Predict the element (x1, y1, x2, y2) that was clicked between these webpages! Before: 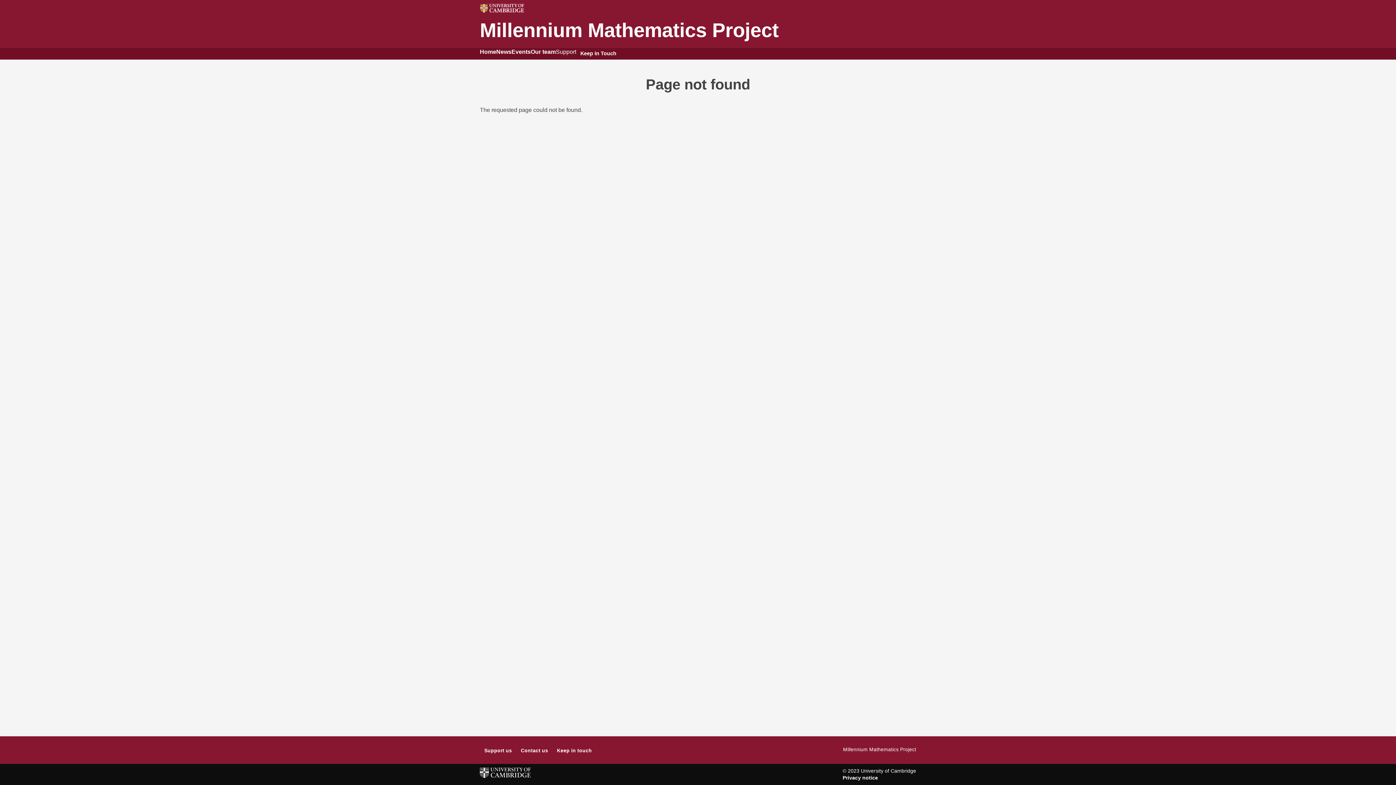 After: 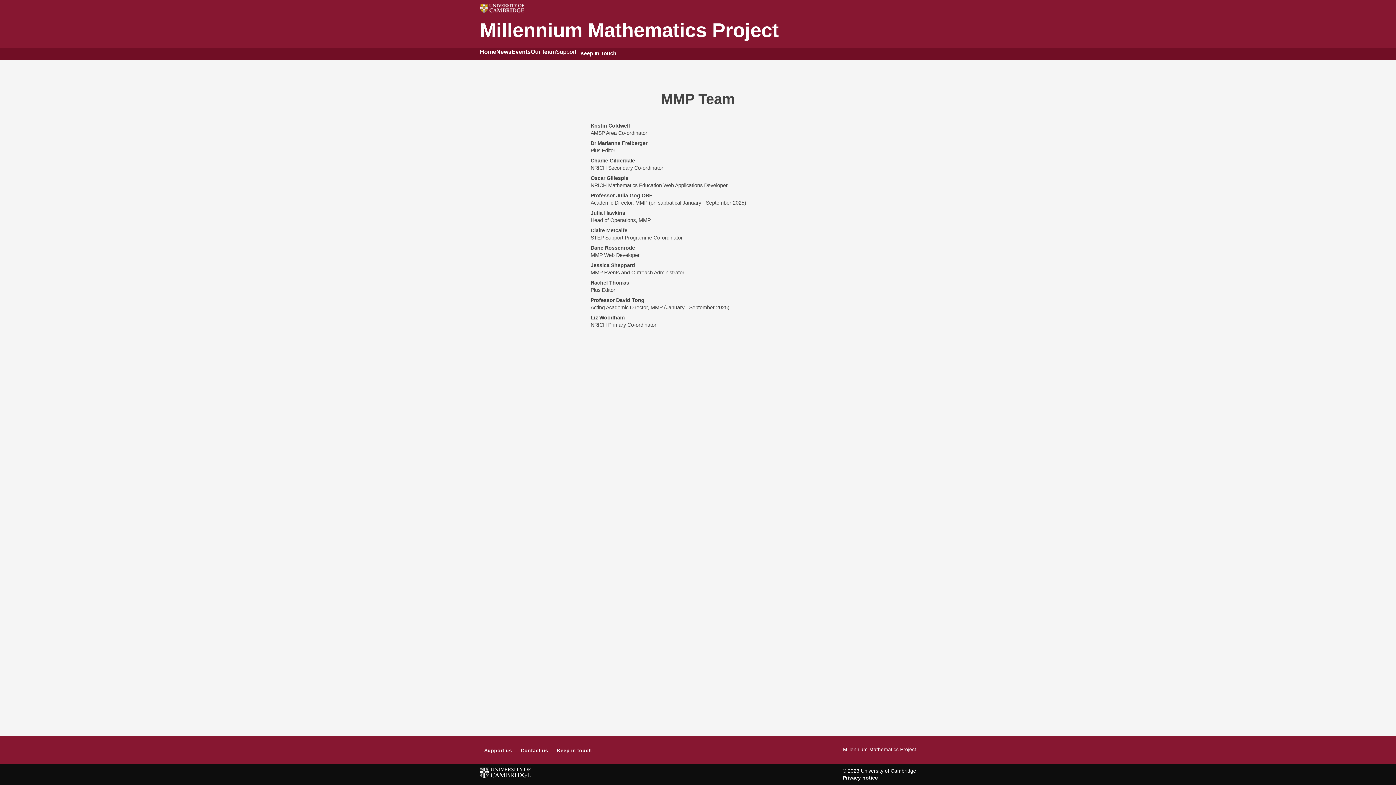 Action: label: Our team bbox: (530, 48, 556, 54)